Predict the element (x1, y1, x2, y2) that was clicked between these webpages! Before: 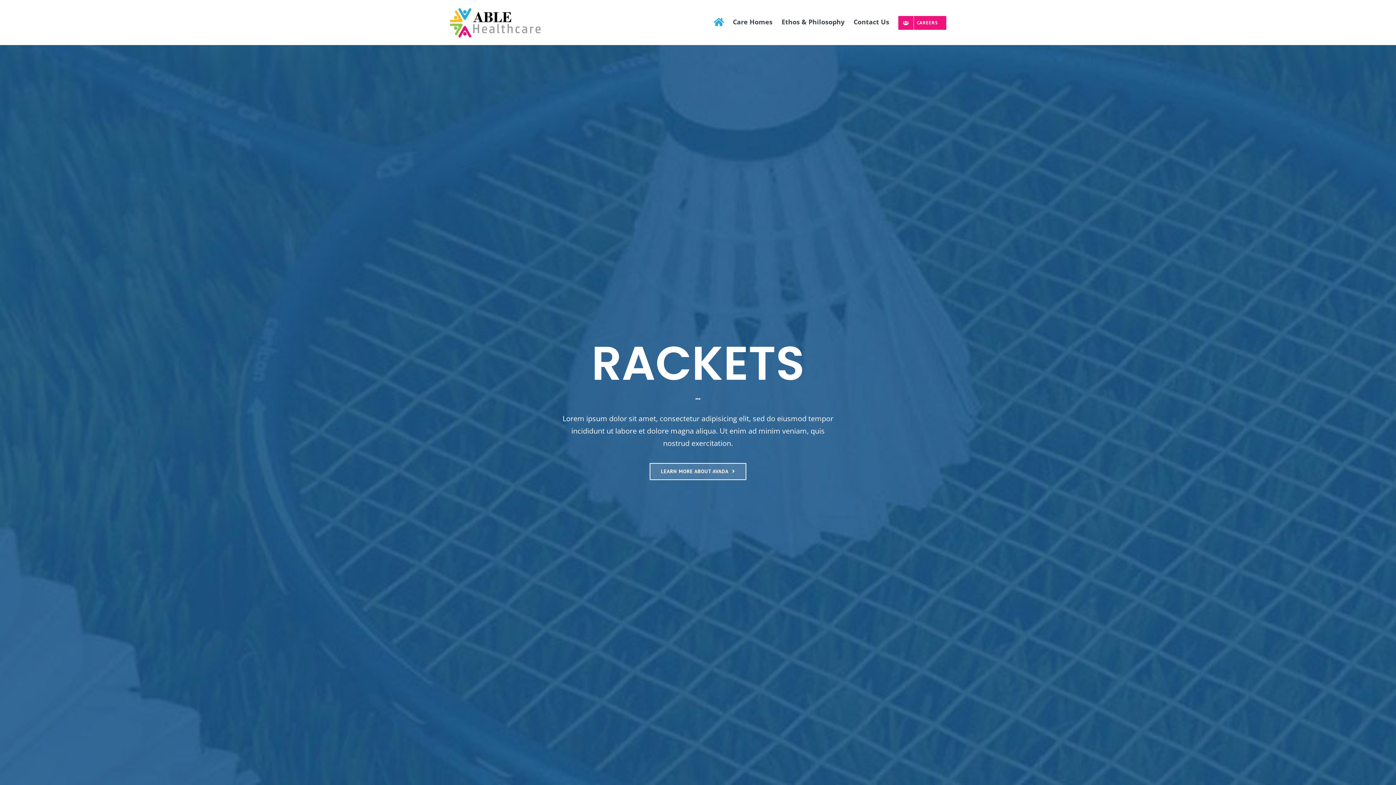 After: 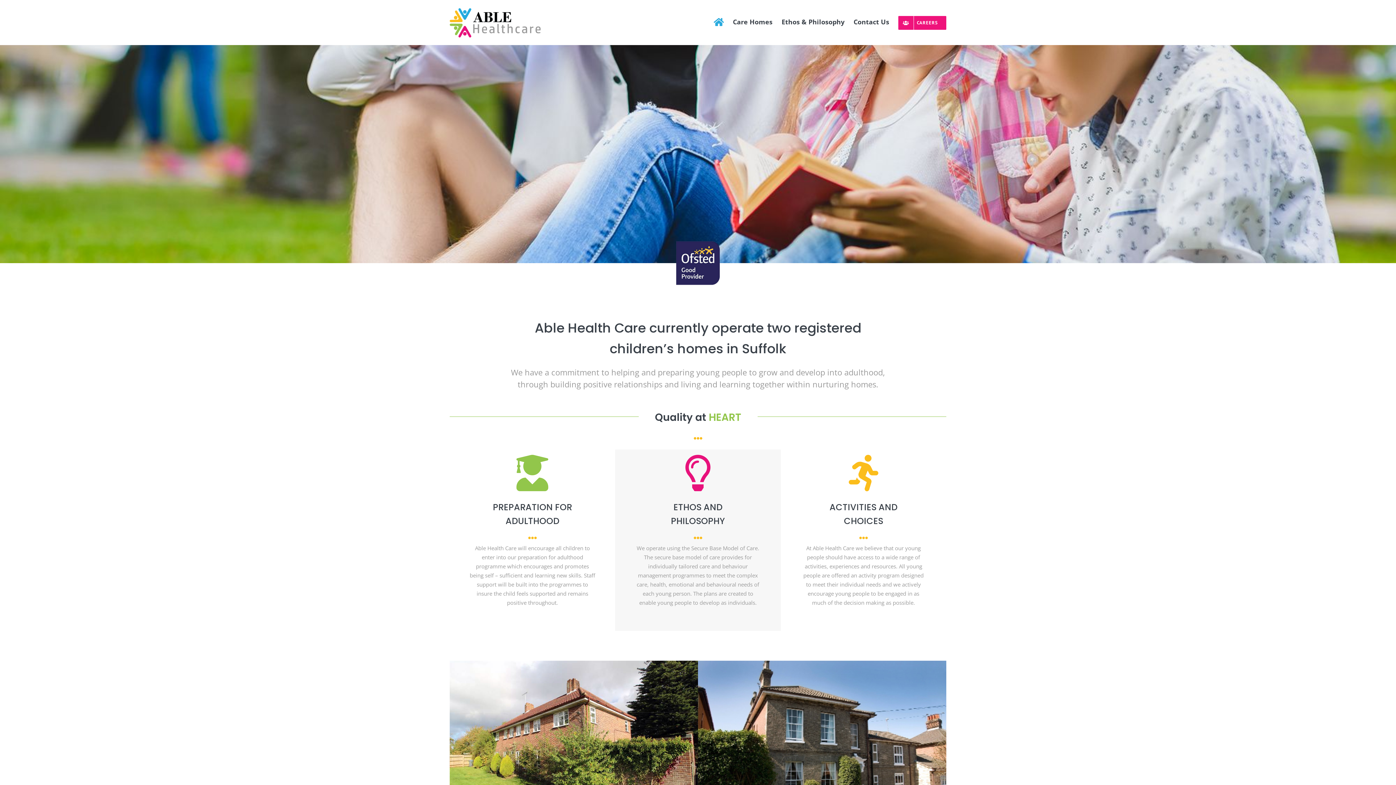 Action: bbox: (449, 7, 540, 37)